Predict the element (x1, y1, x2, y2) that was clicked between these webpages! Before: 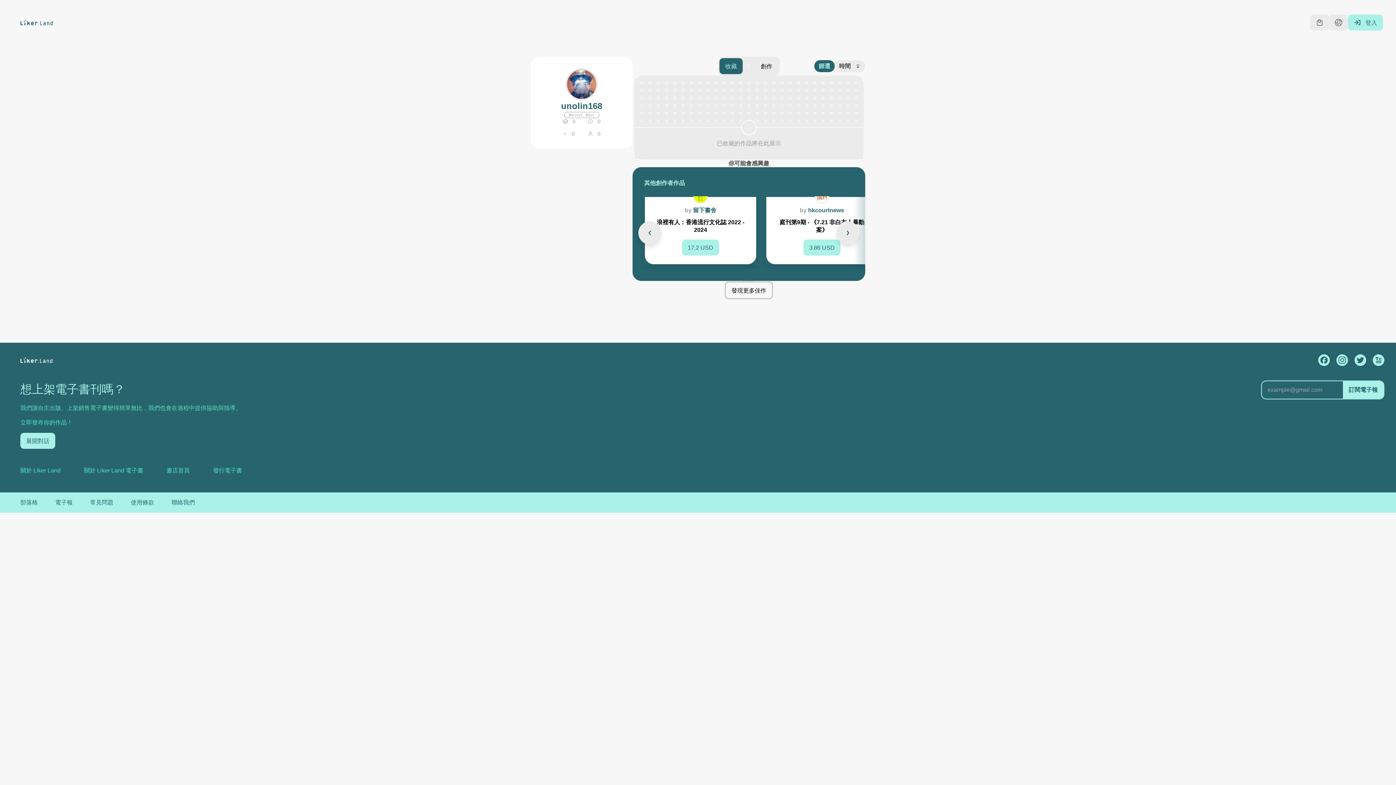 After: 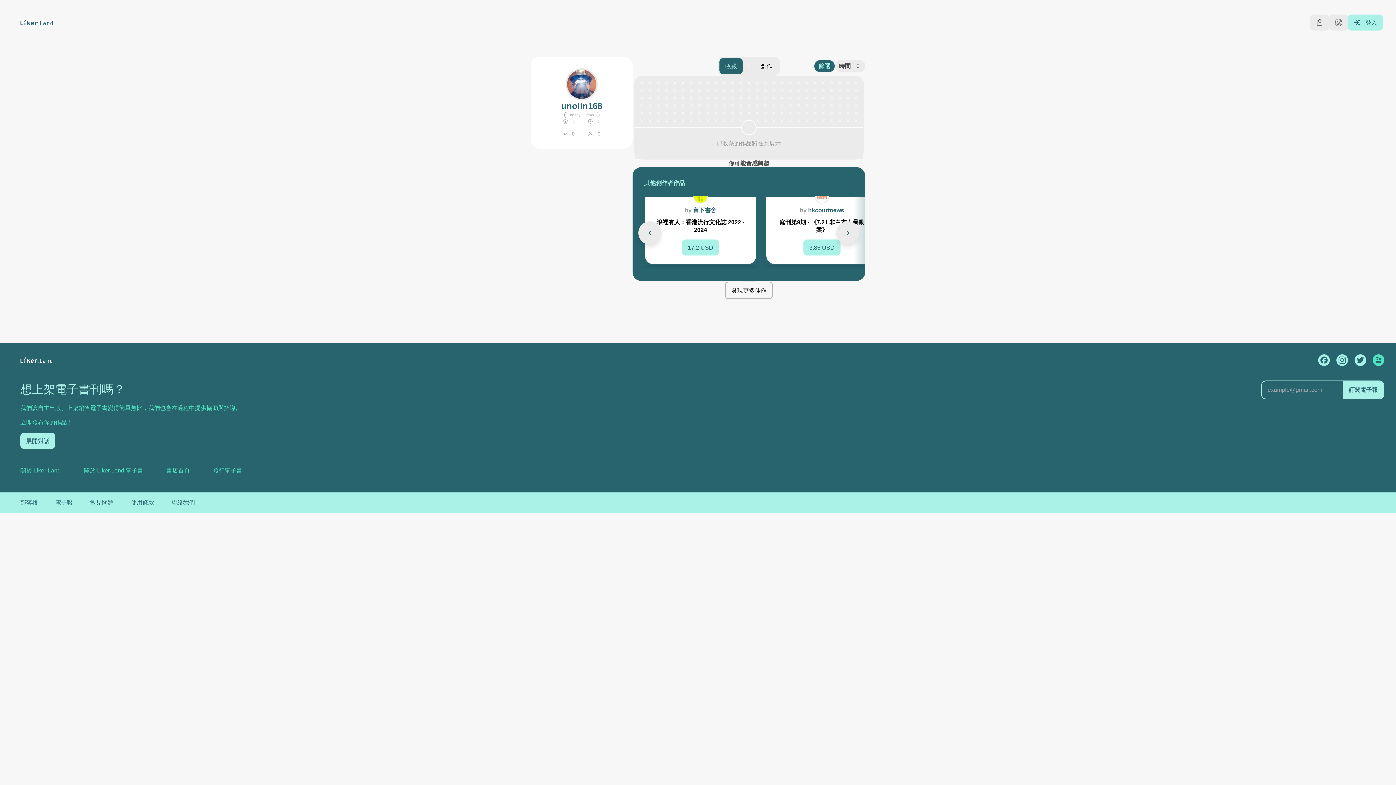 Action: bbox: (1373, 354, 1384, 366)